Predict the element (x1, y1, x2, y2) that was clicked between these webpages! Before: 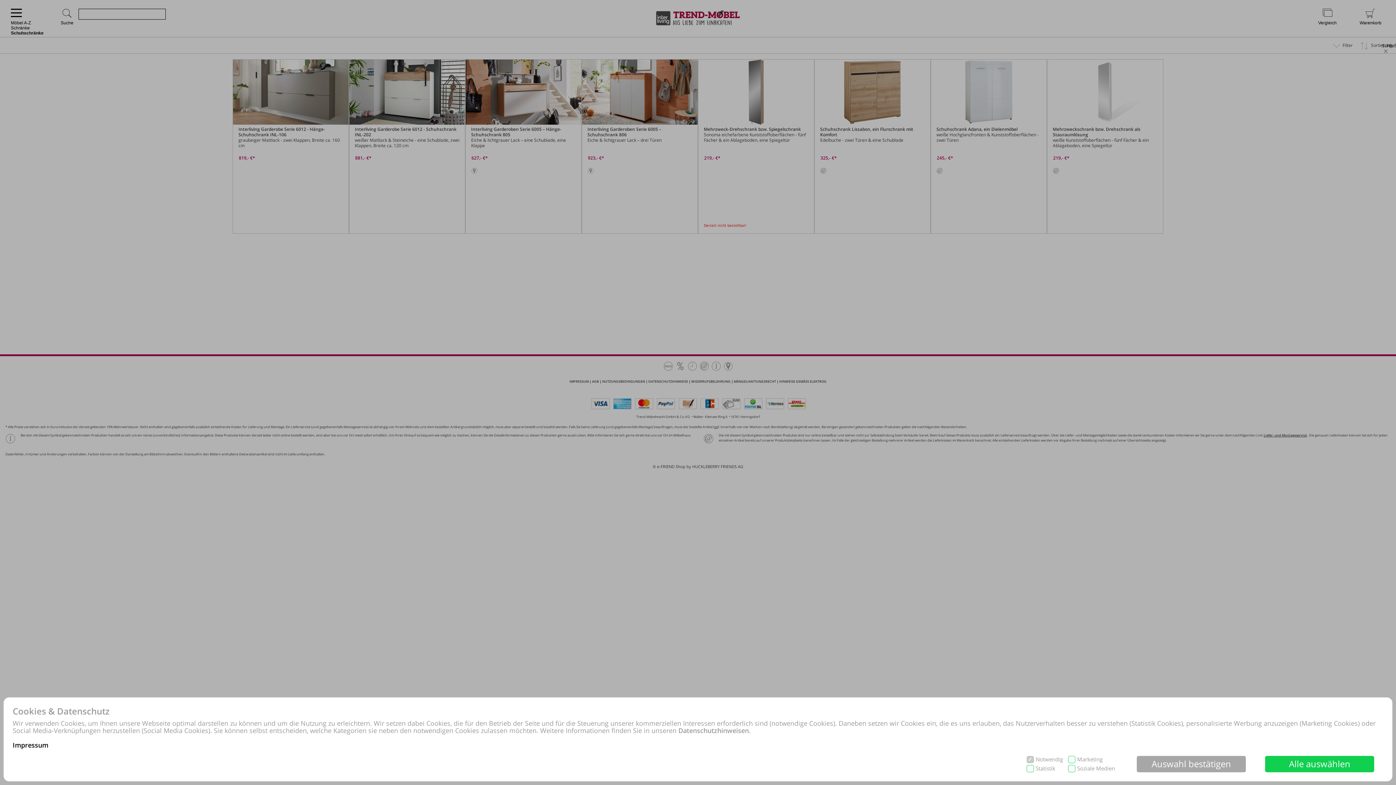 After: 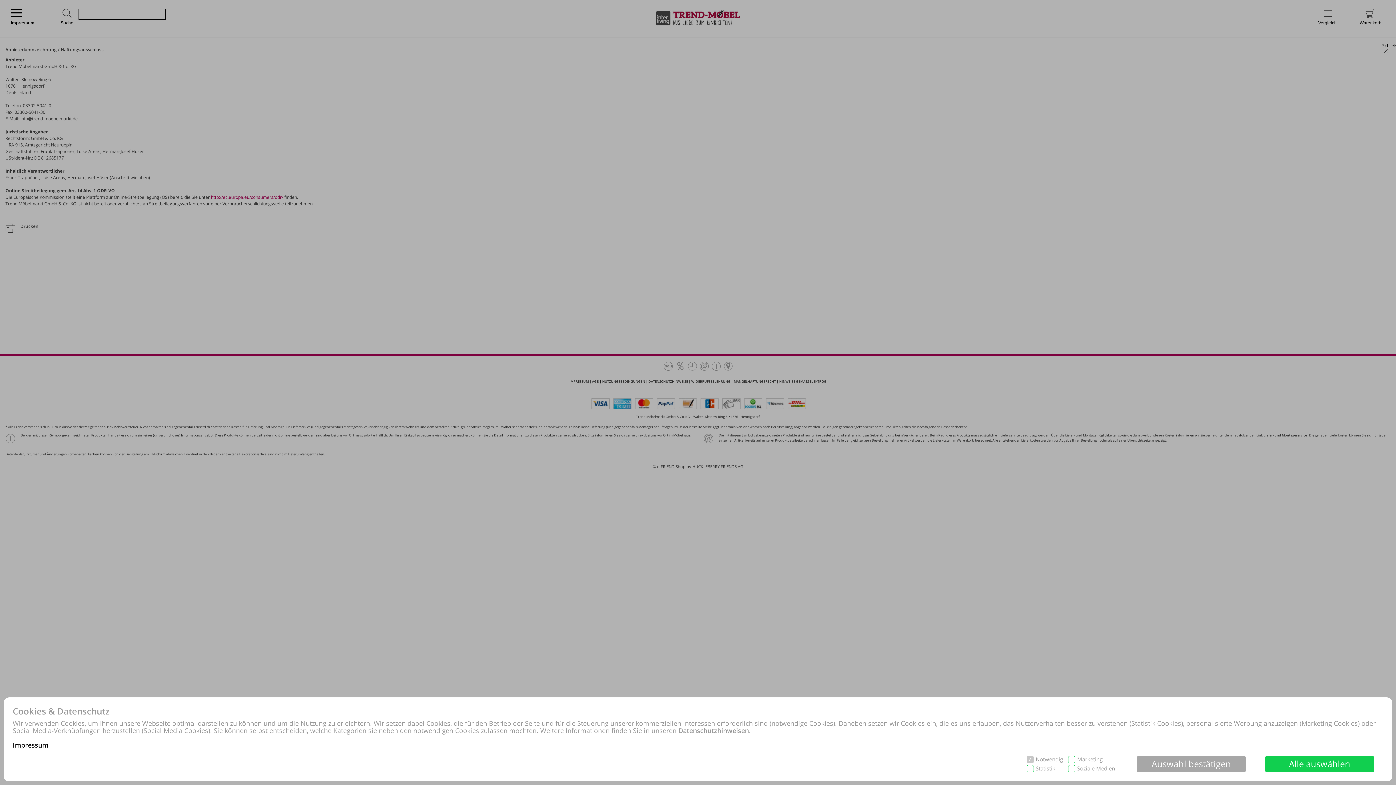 Action: bbox: (12, 741, 48, 749) label: Impressum